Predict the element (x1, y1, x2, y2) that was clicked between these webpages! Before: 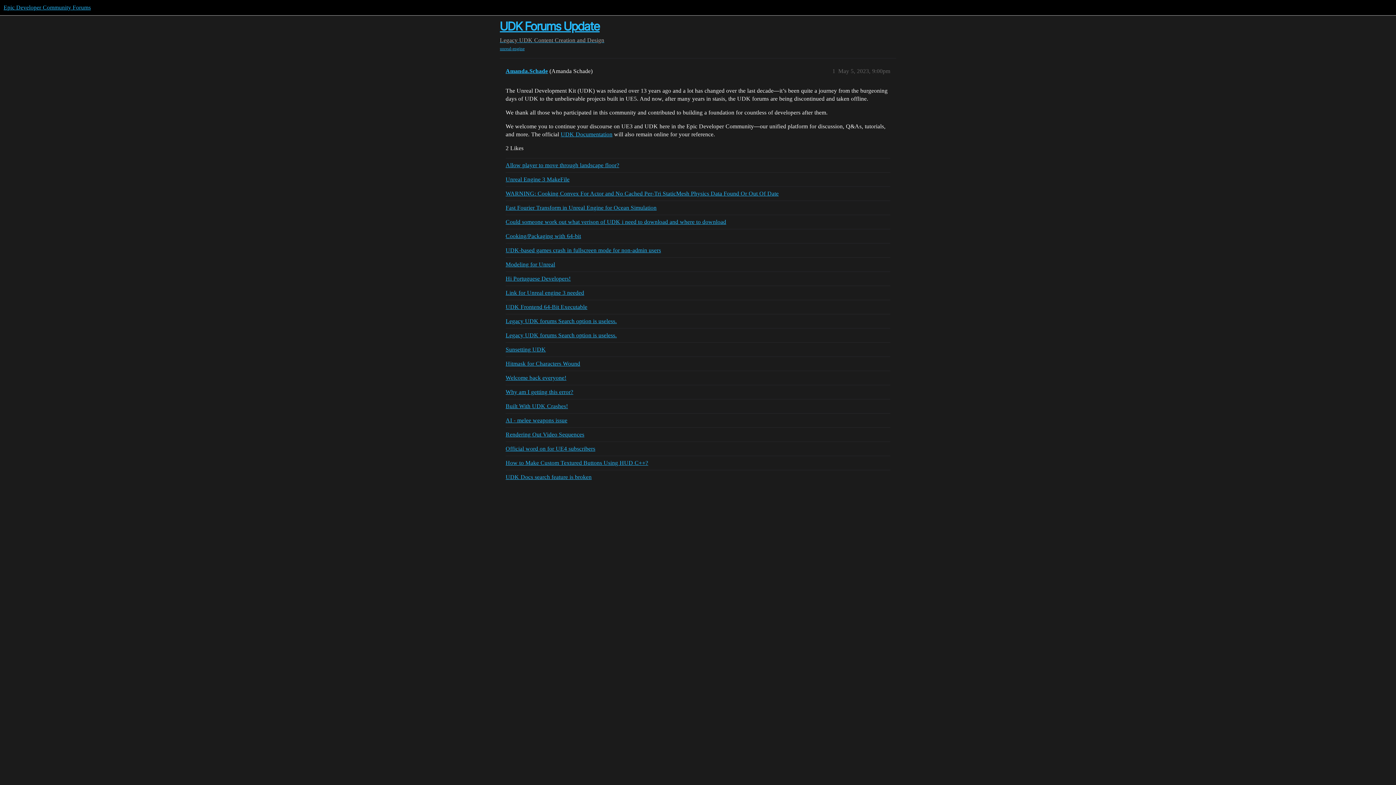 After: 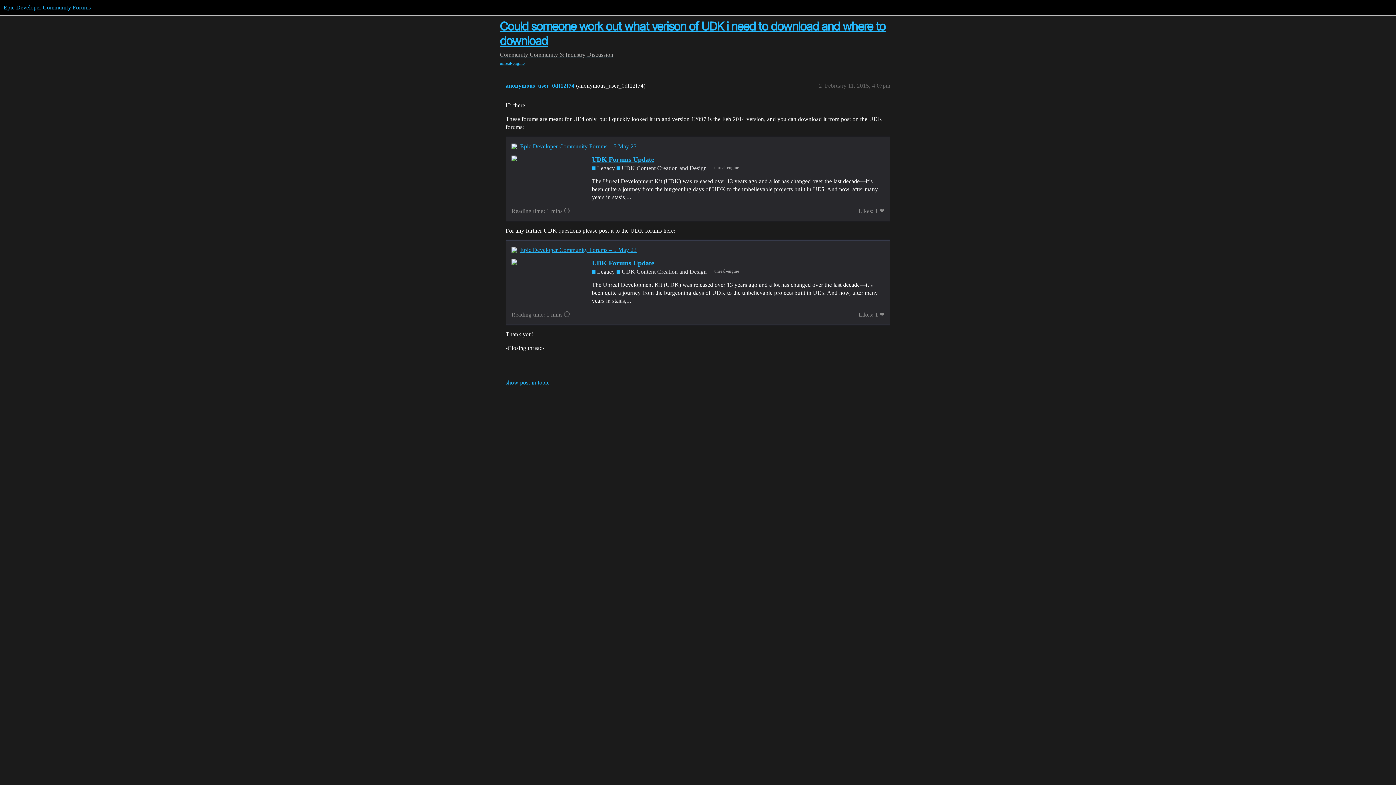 Action: bbox: (505, 214, 890, 229) label: Could someone work out what verison of UDK i need to download and where to download